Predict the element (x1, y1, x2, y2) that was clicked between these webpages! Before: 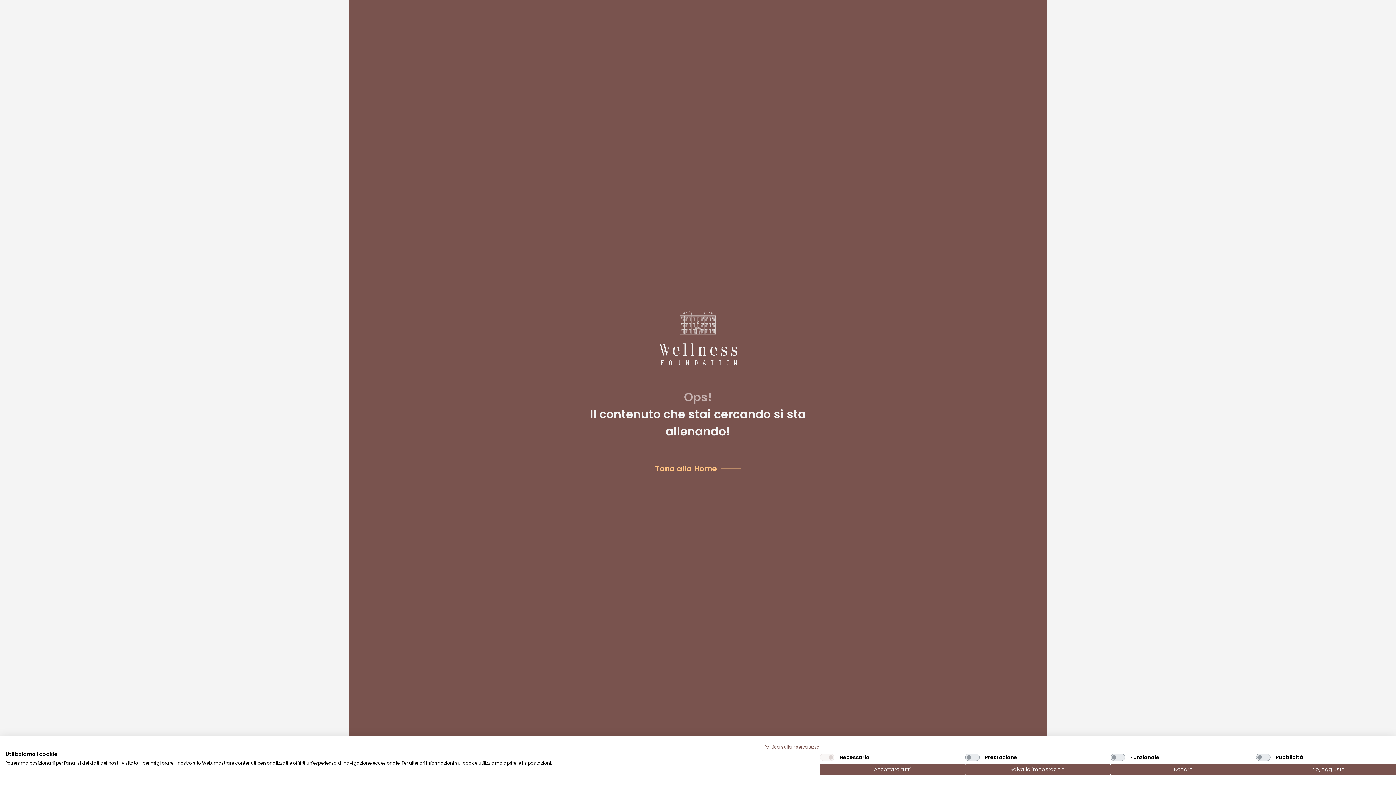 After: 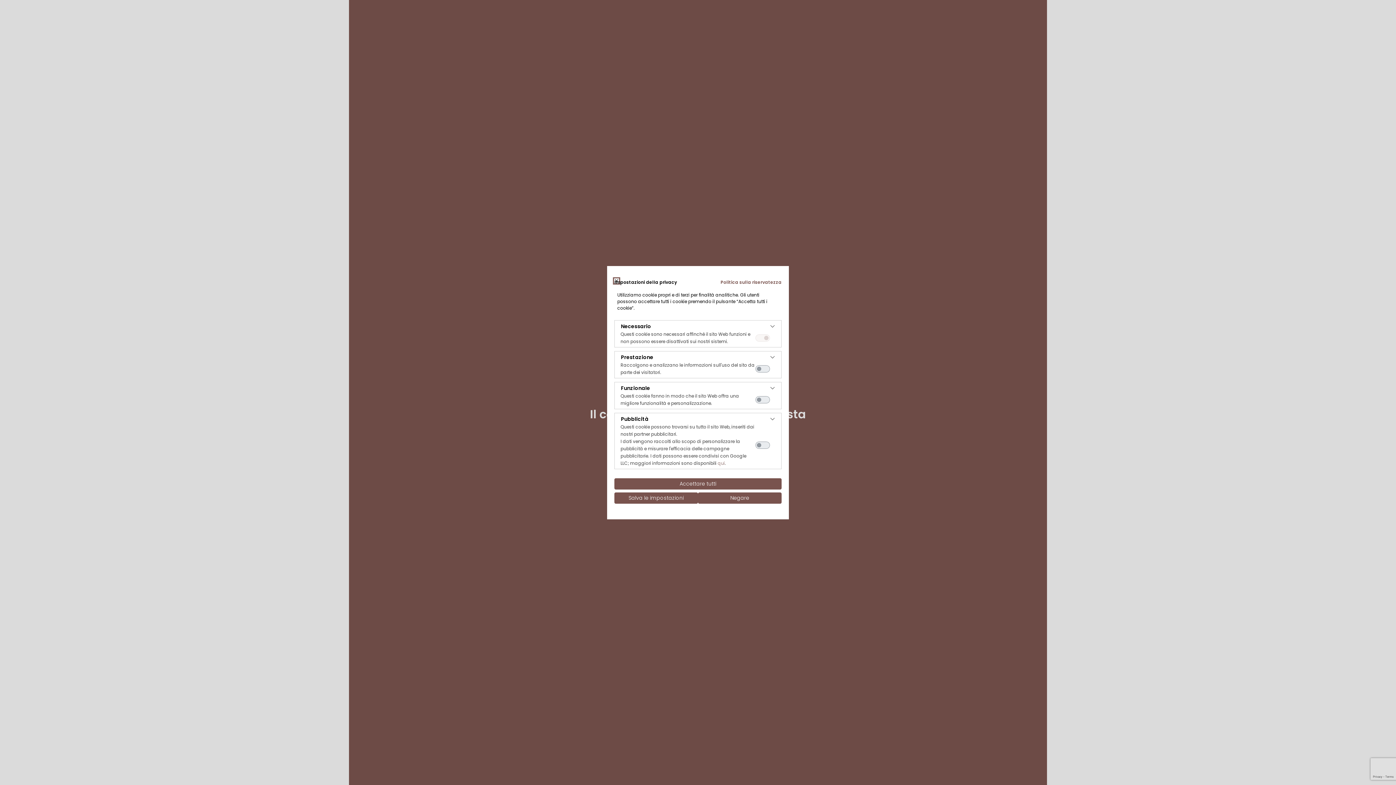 Action: label: Regolare le preferenze di cookie  bbox: (1256, 764, 1401, 775)